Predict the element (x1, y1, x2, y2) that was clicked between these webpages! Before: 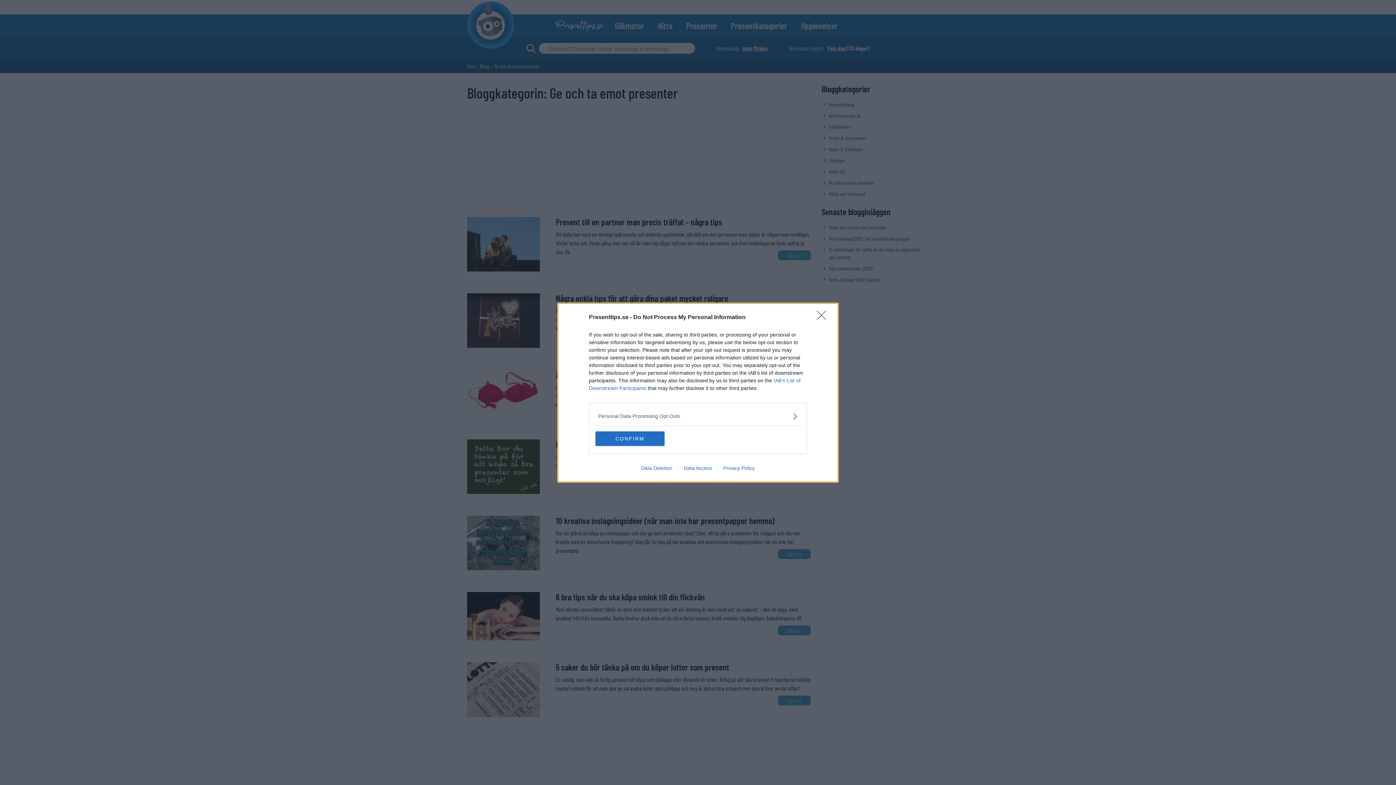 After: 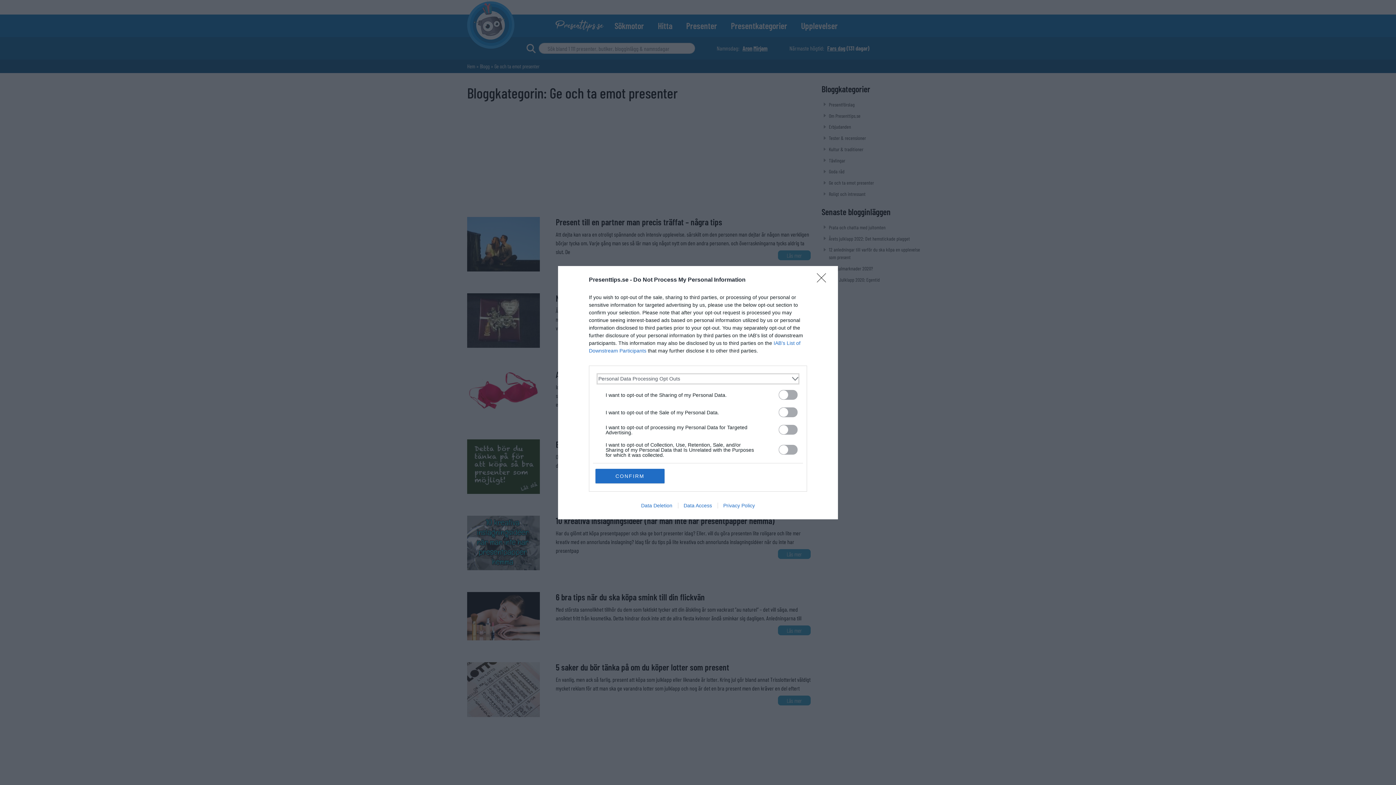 Action: bbox: (598, 412, 797, 420) label: Opt-Outs